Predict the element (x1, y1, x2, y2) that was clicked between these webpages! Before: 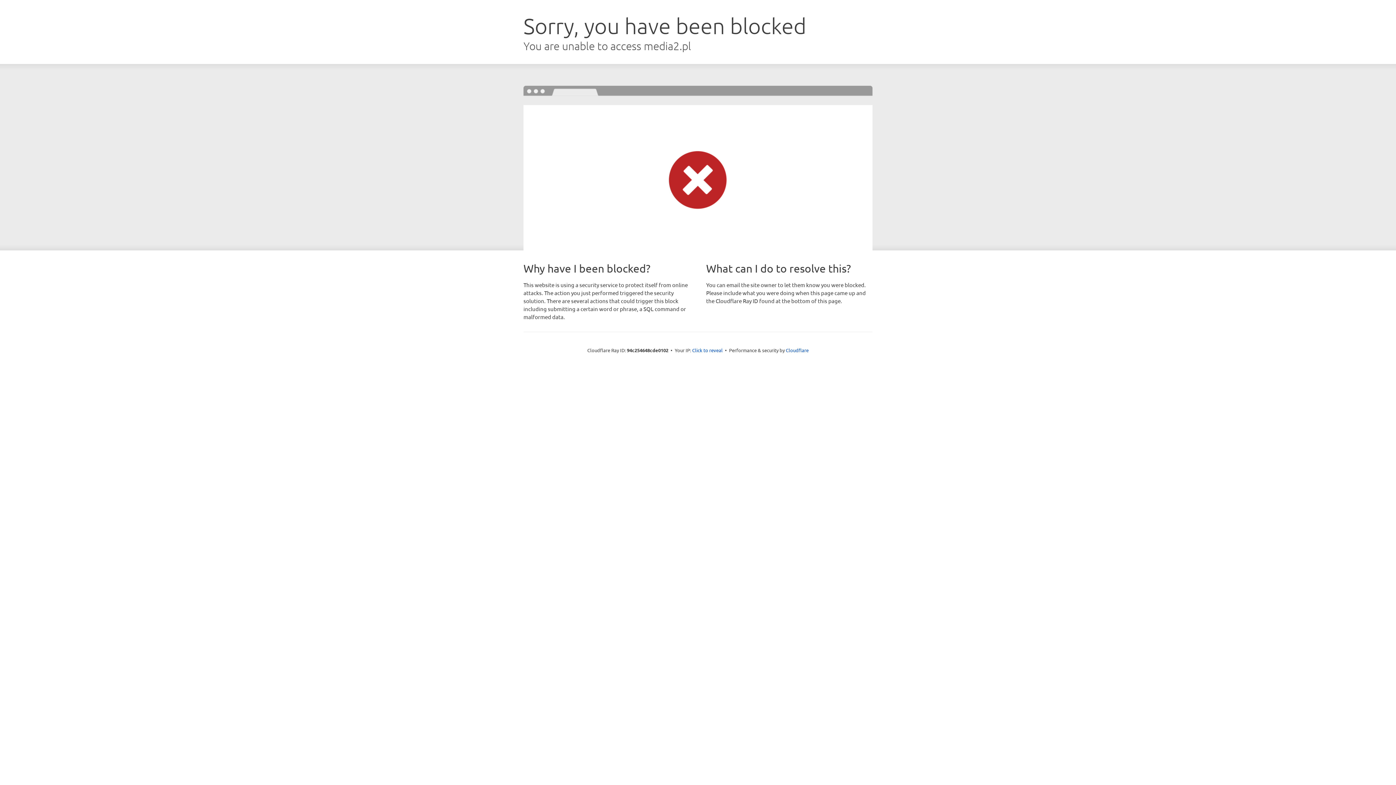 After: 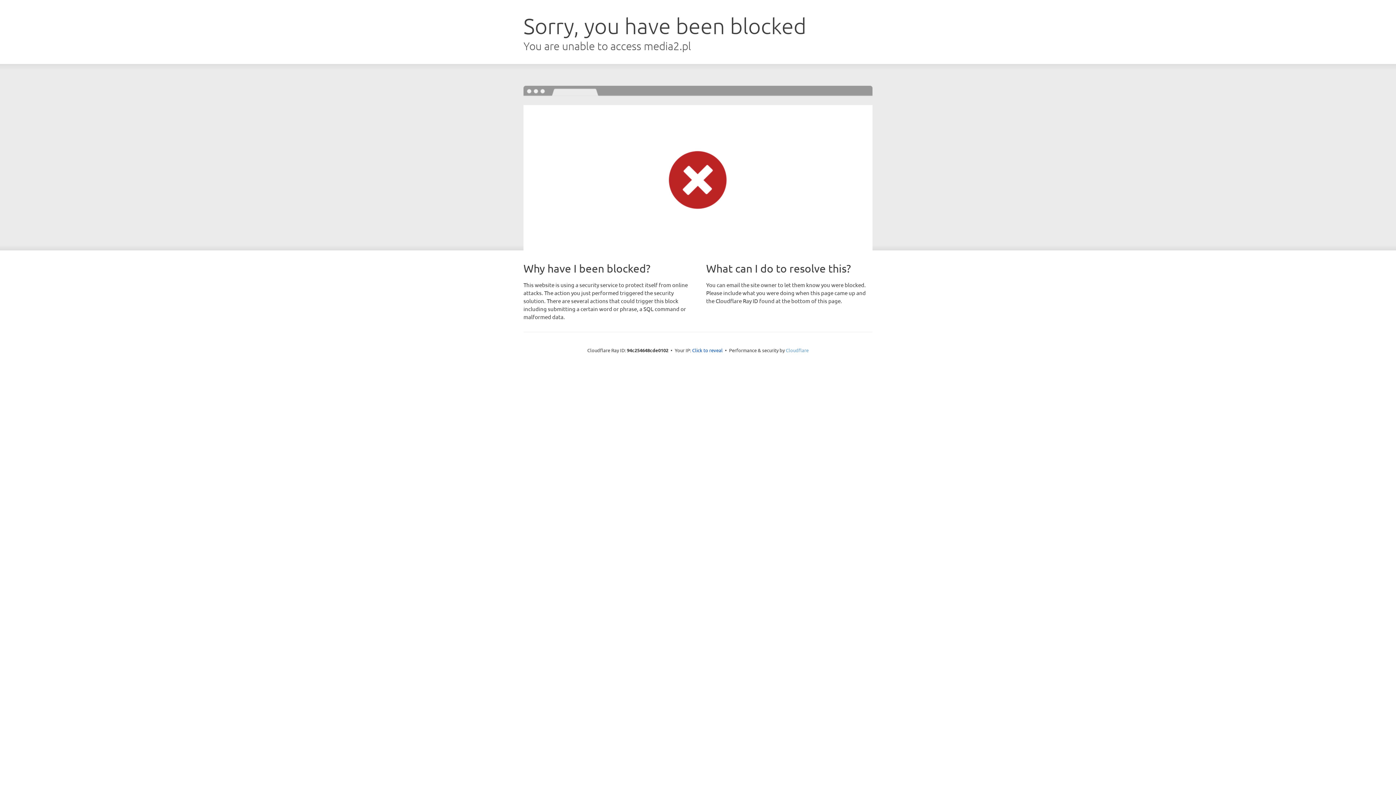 Action: bbox: (786, 347, 808, 353) label: Cloudflare